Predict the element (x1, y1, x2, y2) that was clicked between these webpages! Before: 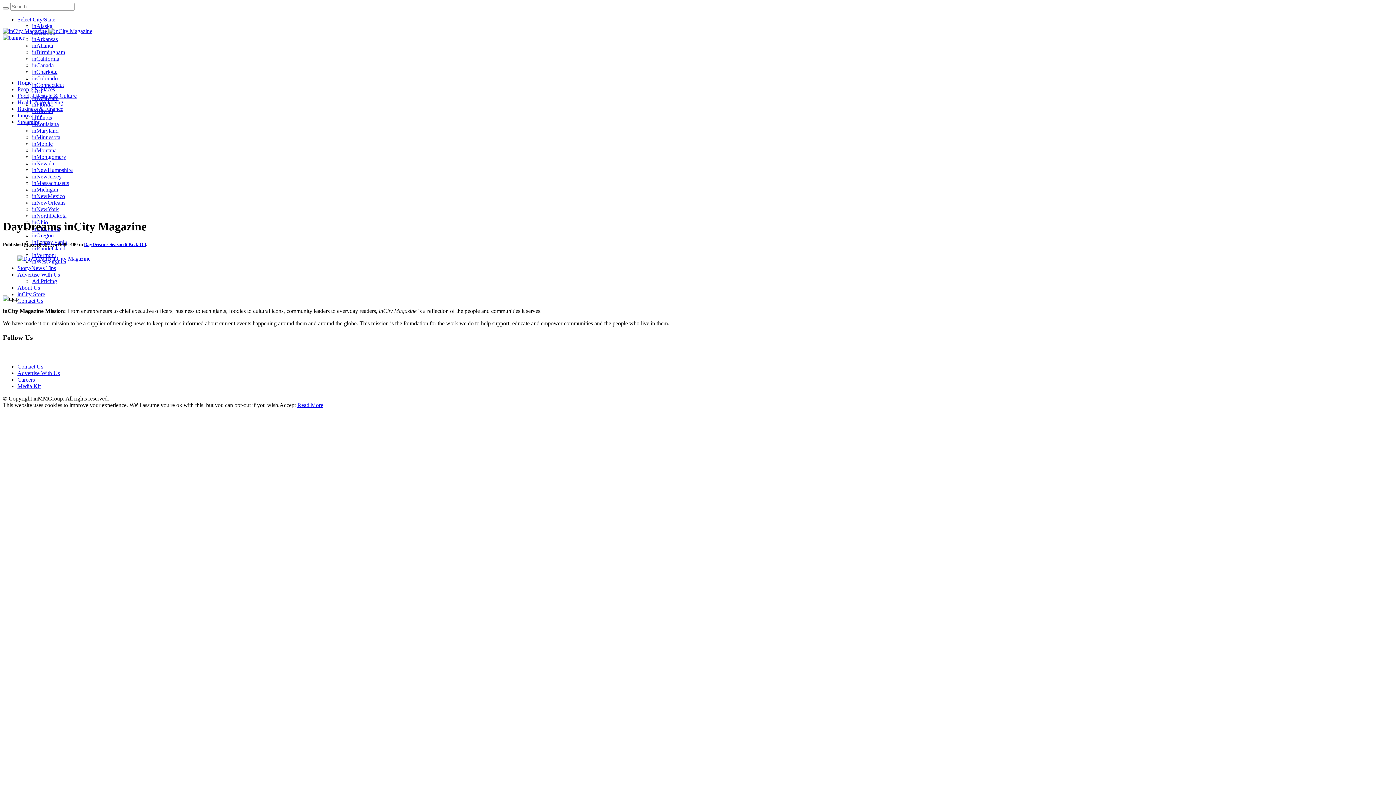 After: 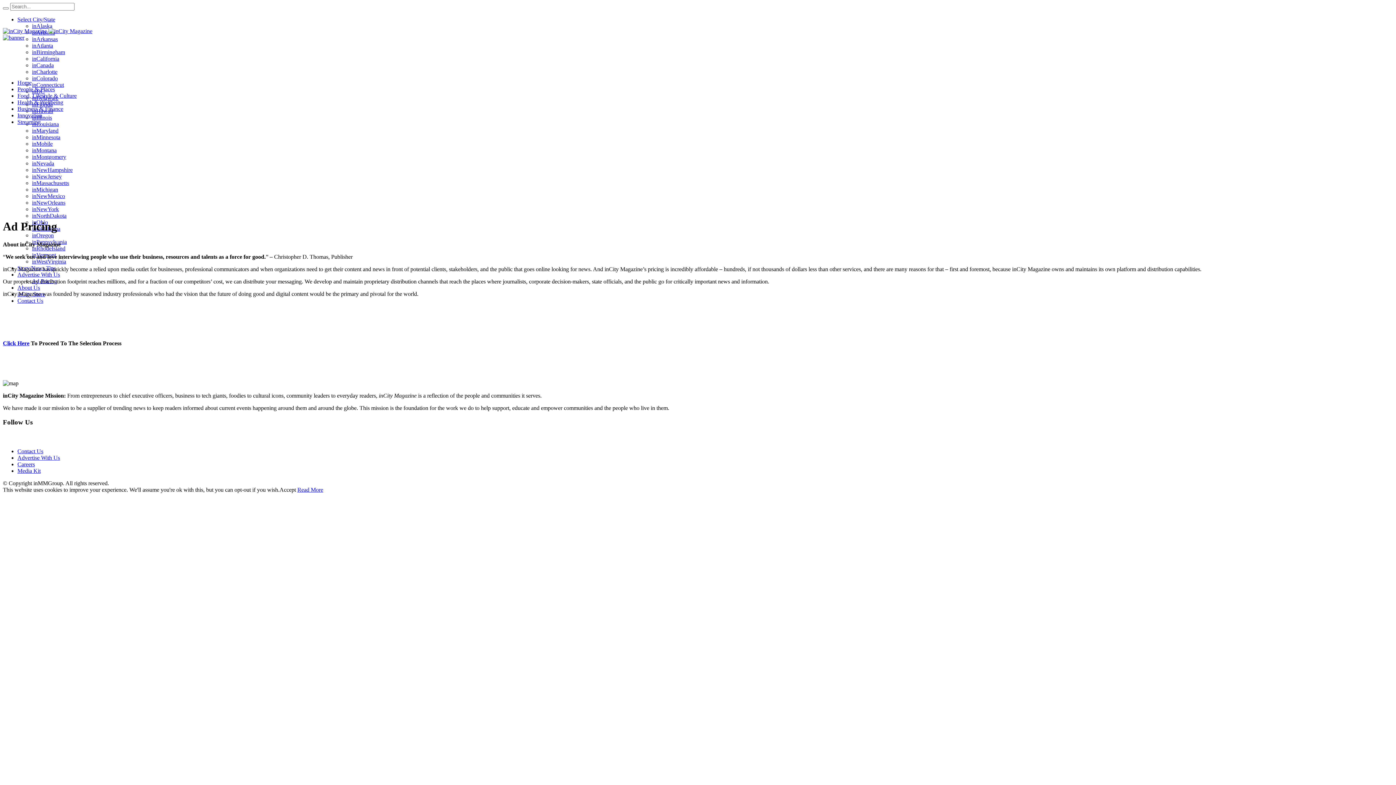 Action: label: Ad Pricing bbox: (32, 278, 57, 284)